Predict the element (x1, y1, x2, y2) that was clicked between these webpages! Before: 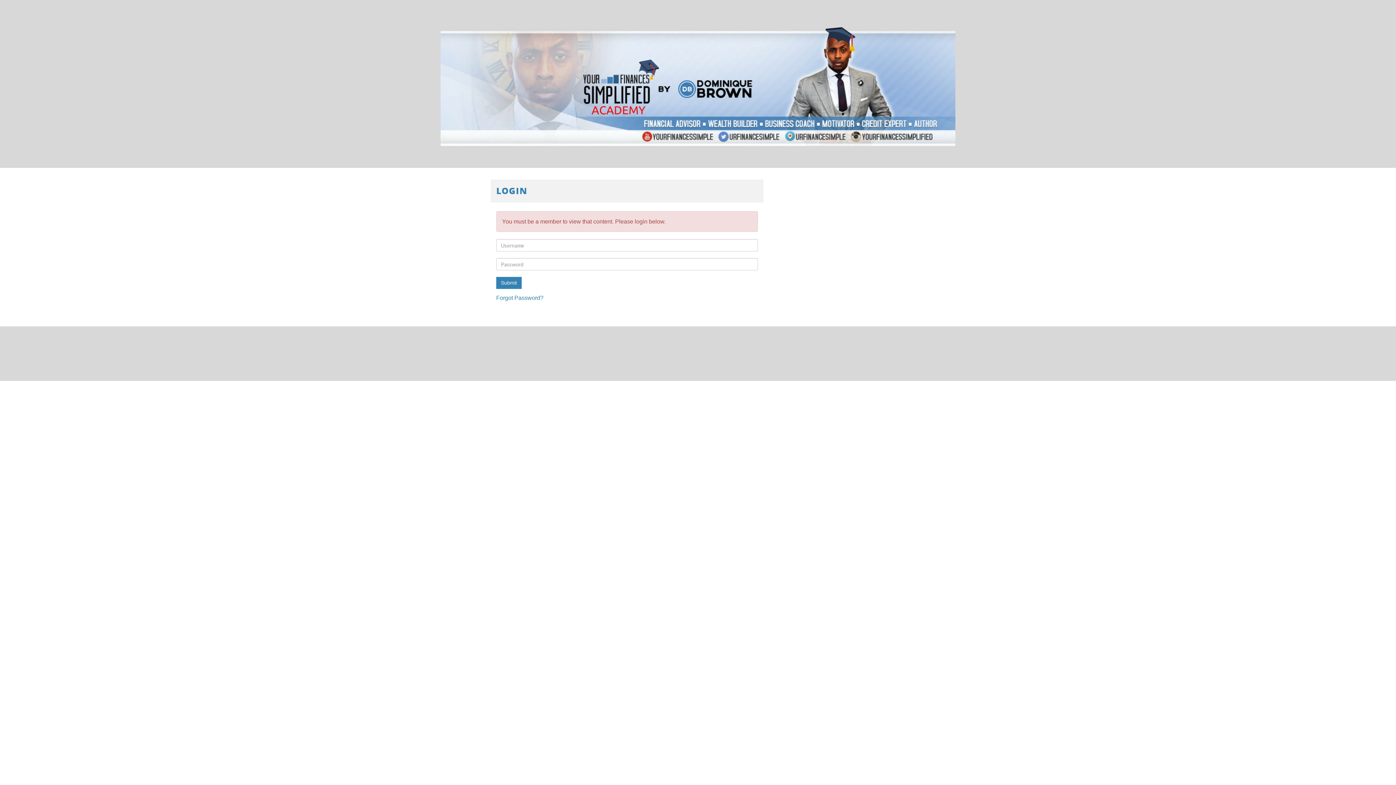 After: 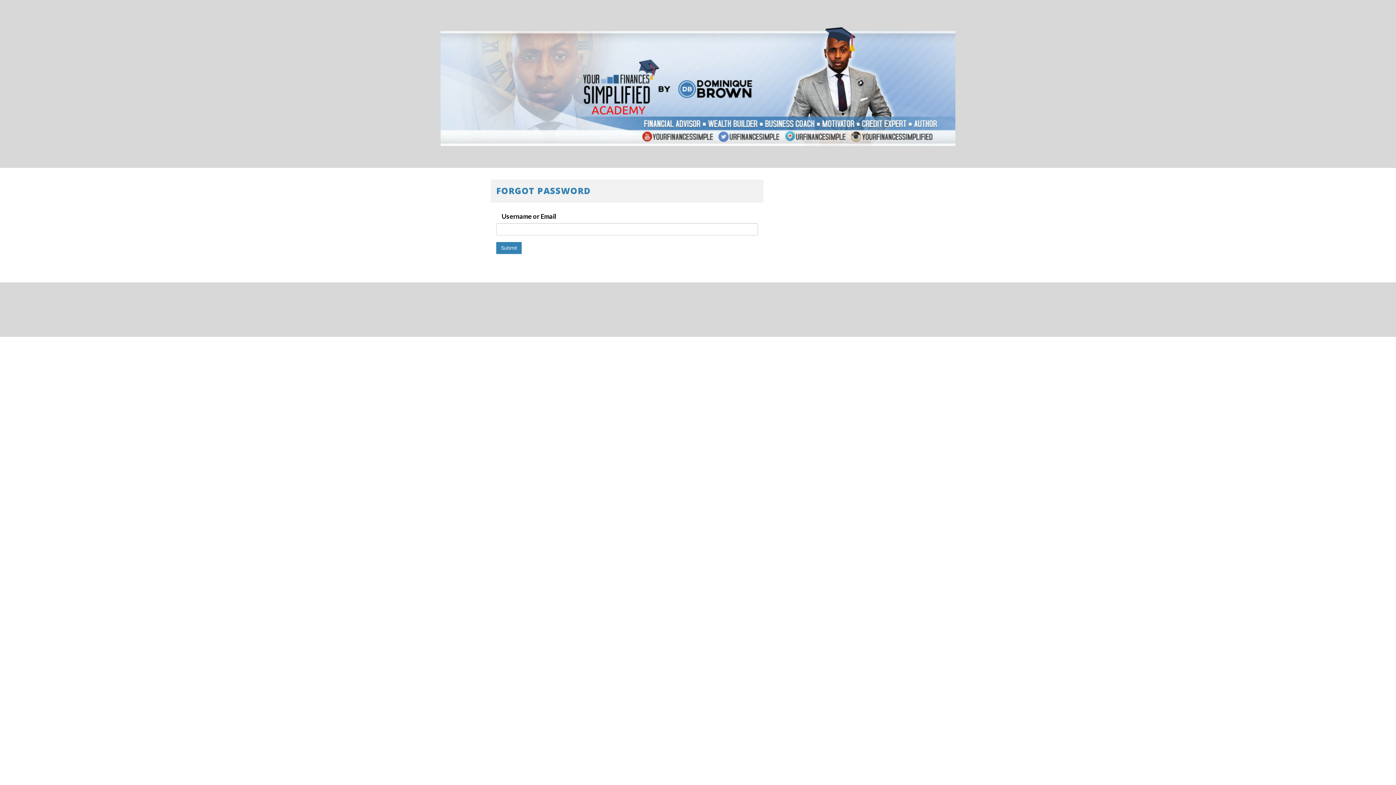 Action: label: Forgot Password? bbox: (496, 294, 543, 301)